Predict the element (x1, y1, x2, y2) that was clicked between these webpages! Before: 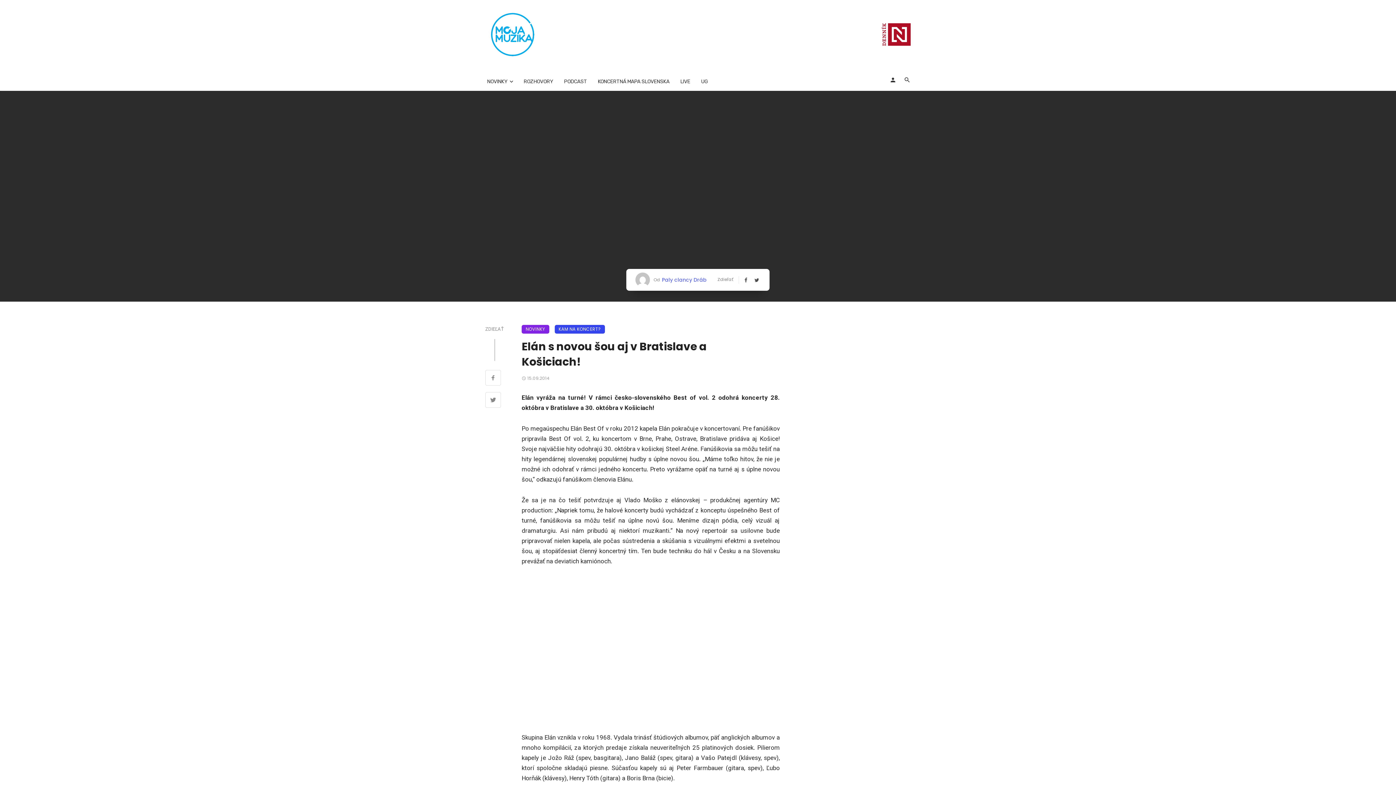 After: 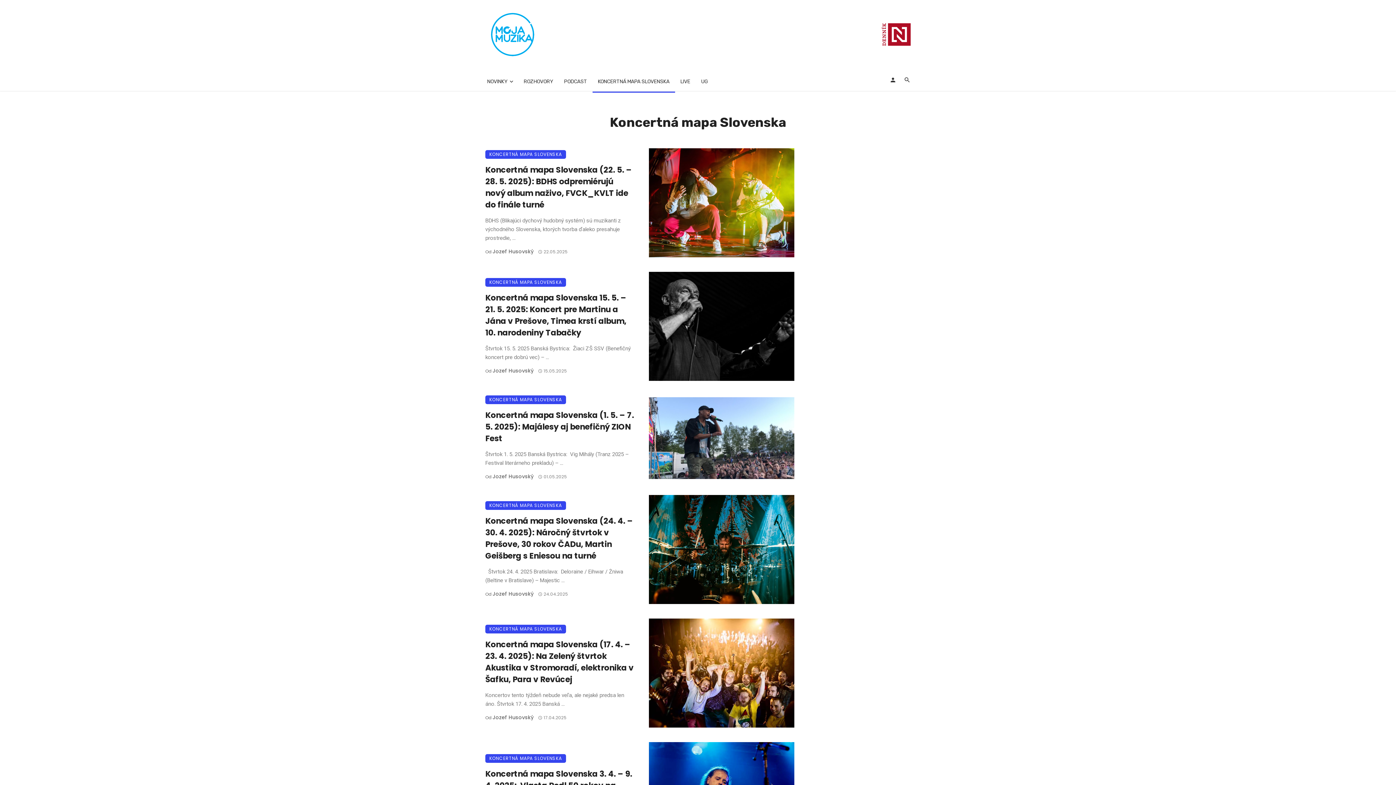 Action: bbox: (592, 70, 675, 92) label: KONCERTNÁ MAPA SLOVENSKA